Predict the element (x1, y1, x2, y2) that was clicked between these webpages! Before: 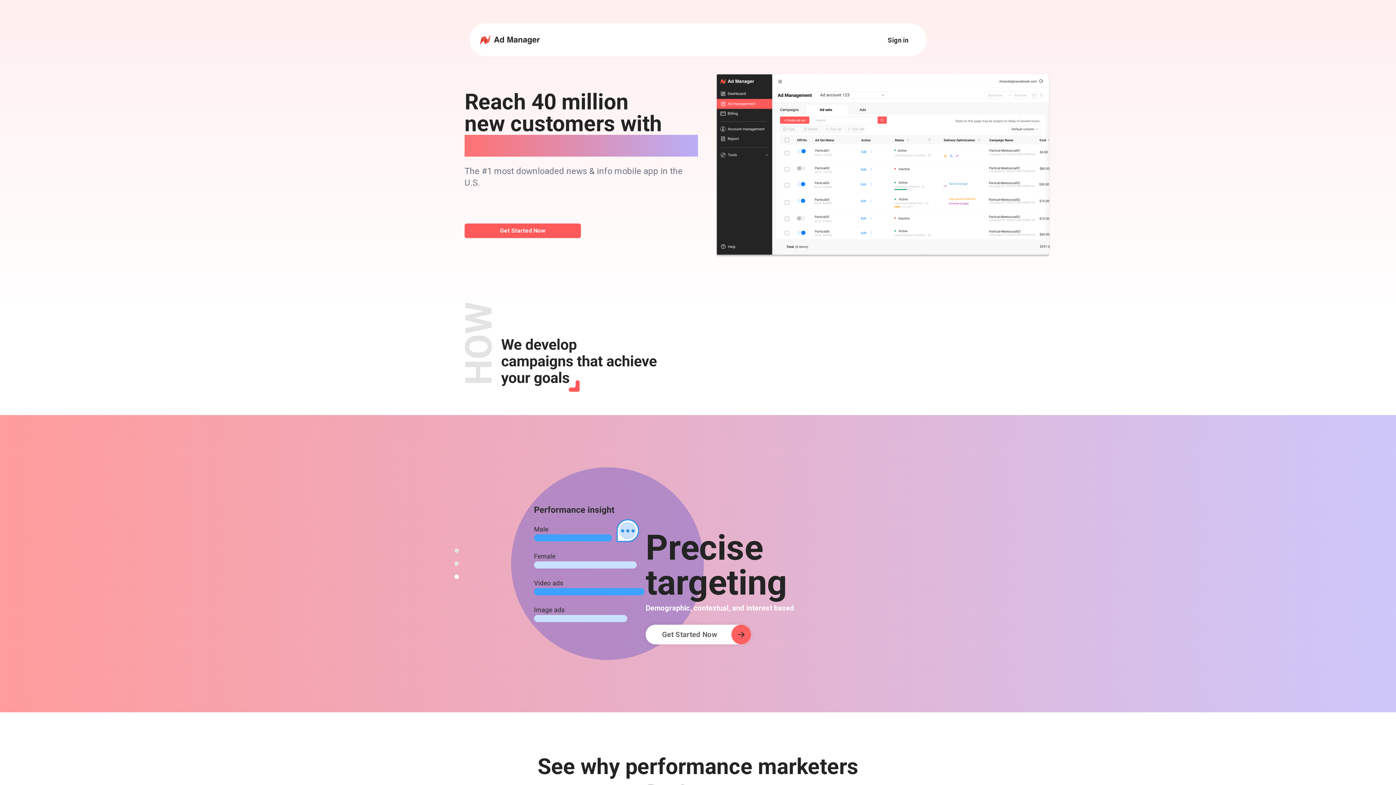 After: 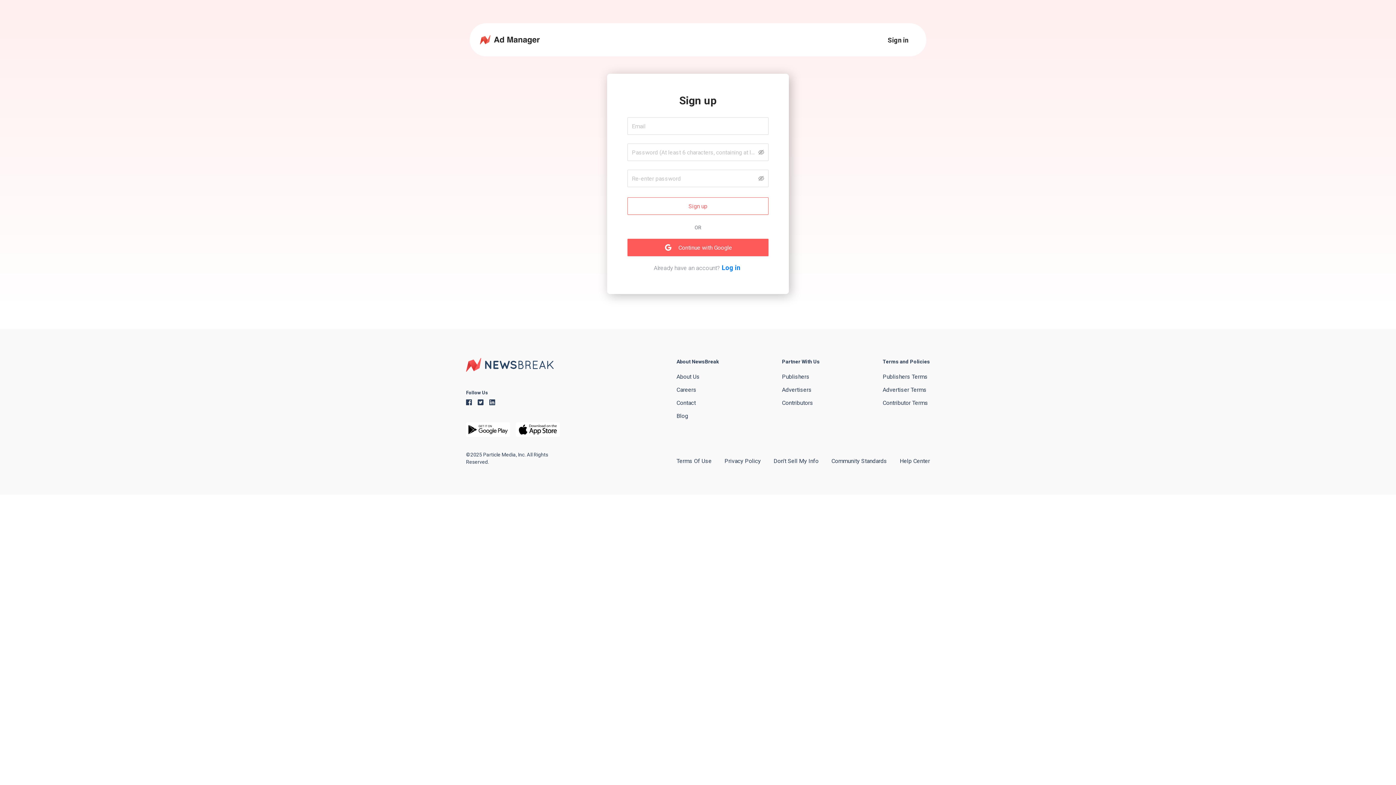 Action: label: Get Started Now bbox: (464, 223, 581, 238)